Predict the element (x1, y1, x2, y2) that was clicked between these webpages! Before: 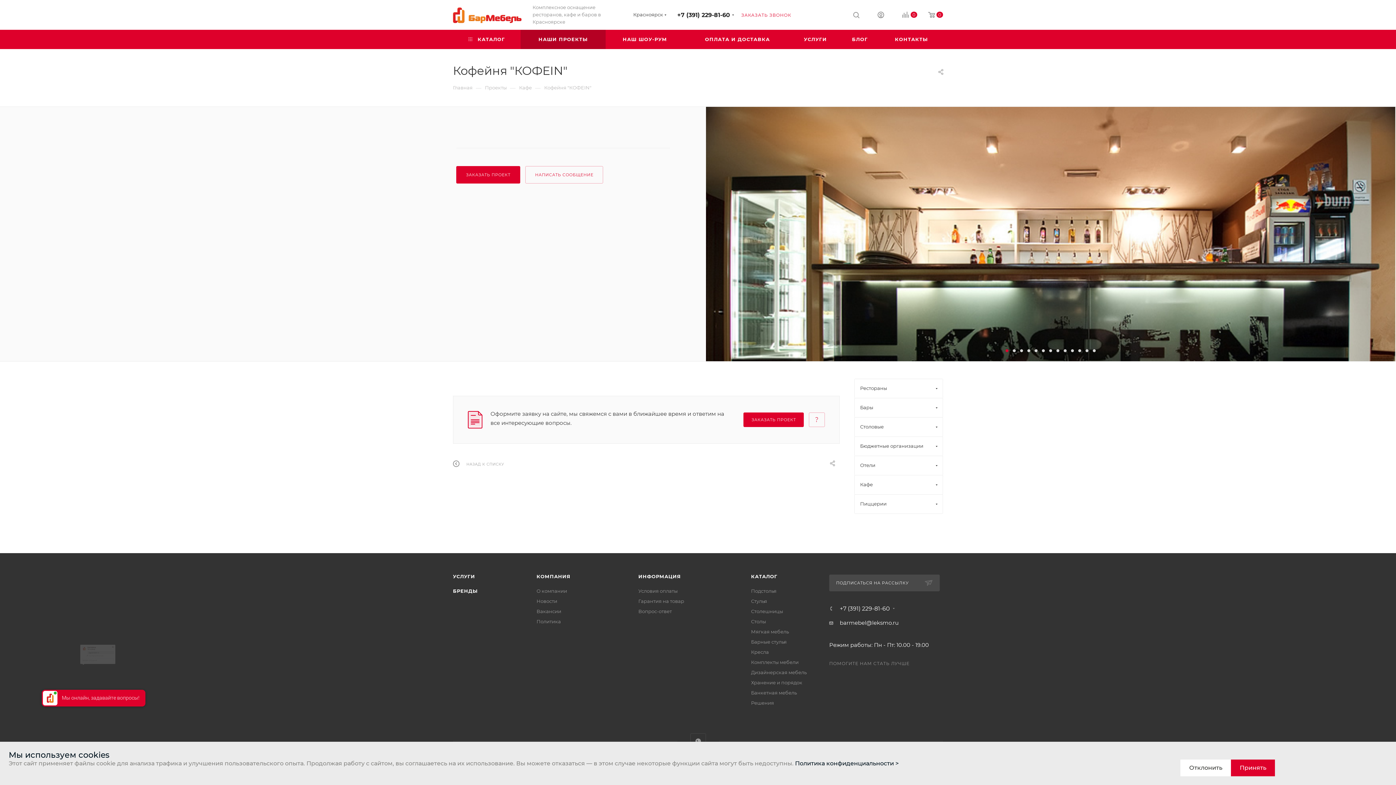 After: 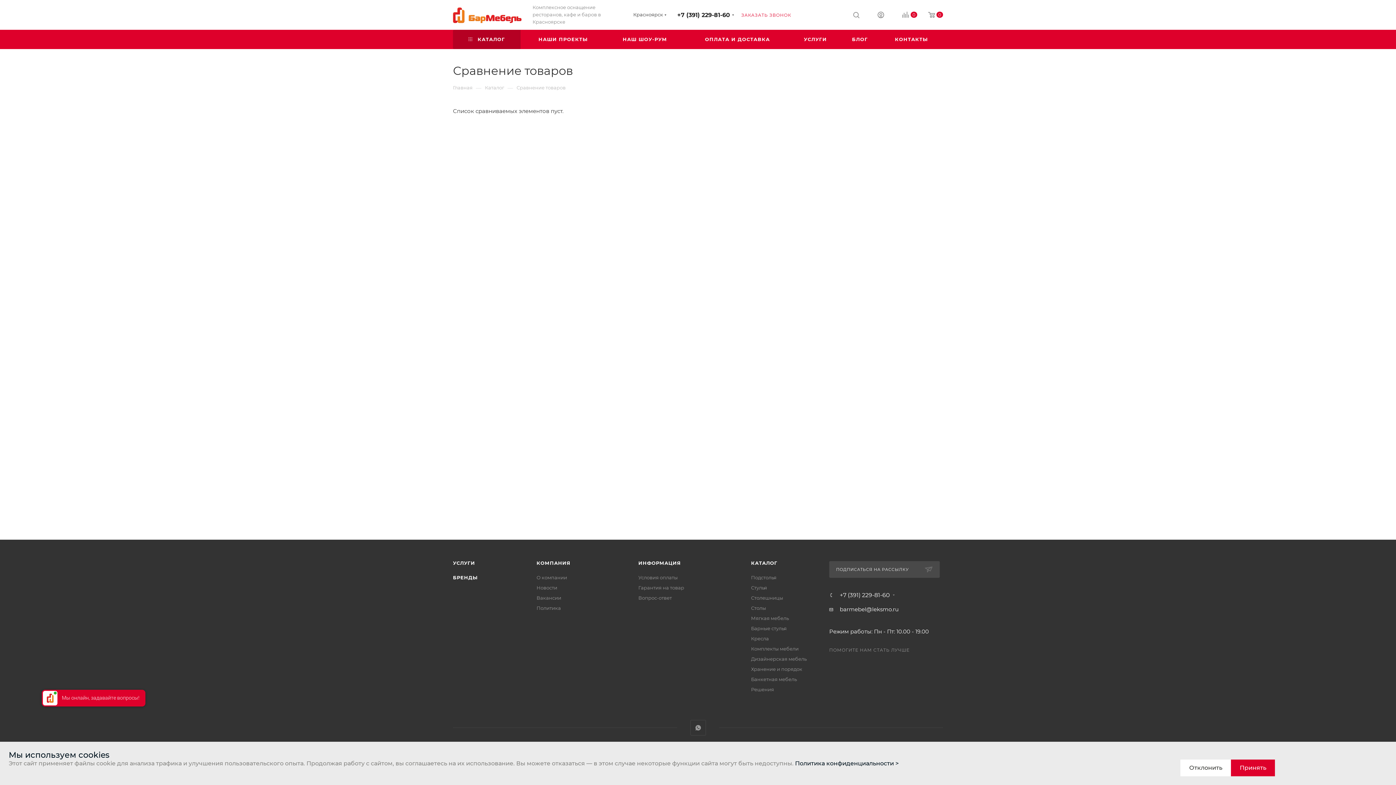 Action: bbox: (891, 10, 917, 20) label: 0